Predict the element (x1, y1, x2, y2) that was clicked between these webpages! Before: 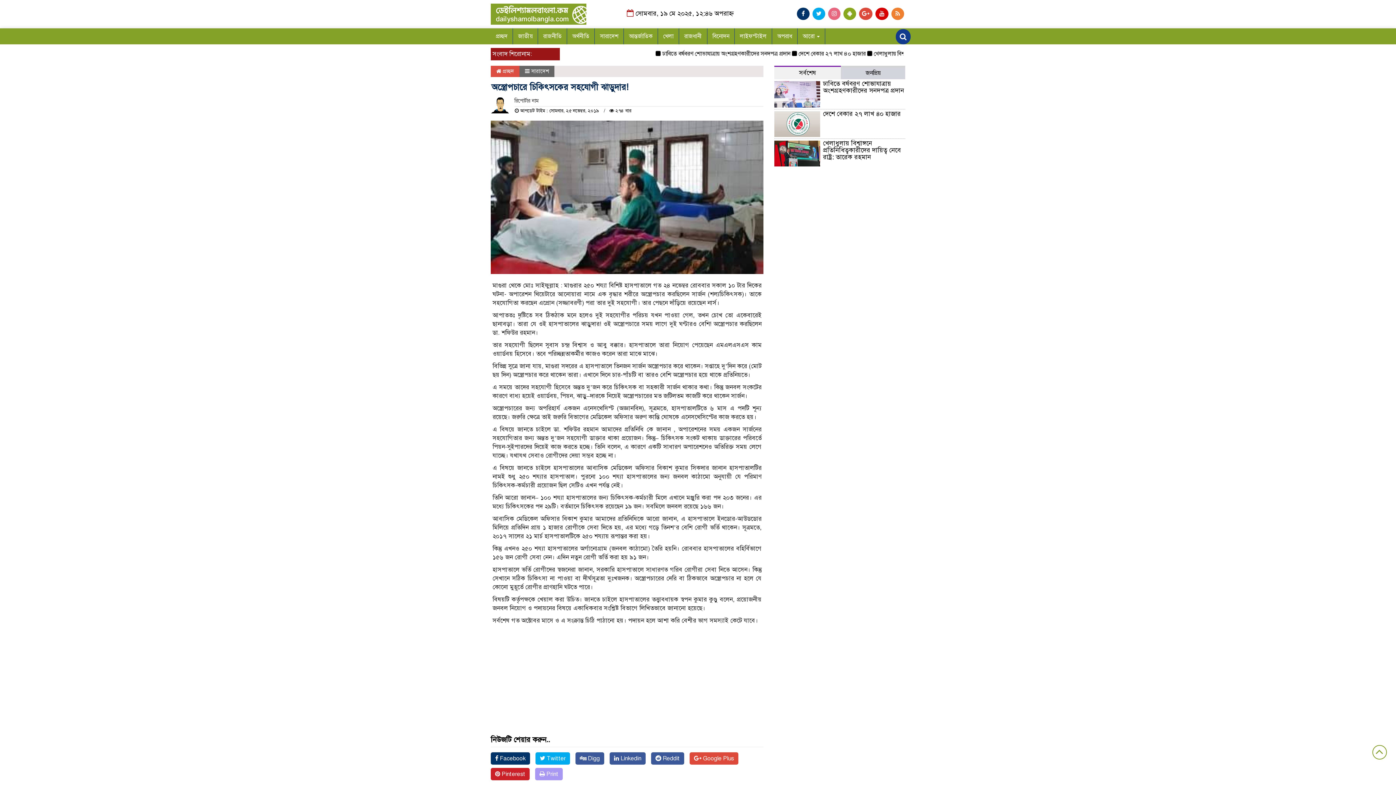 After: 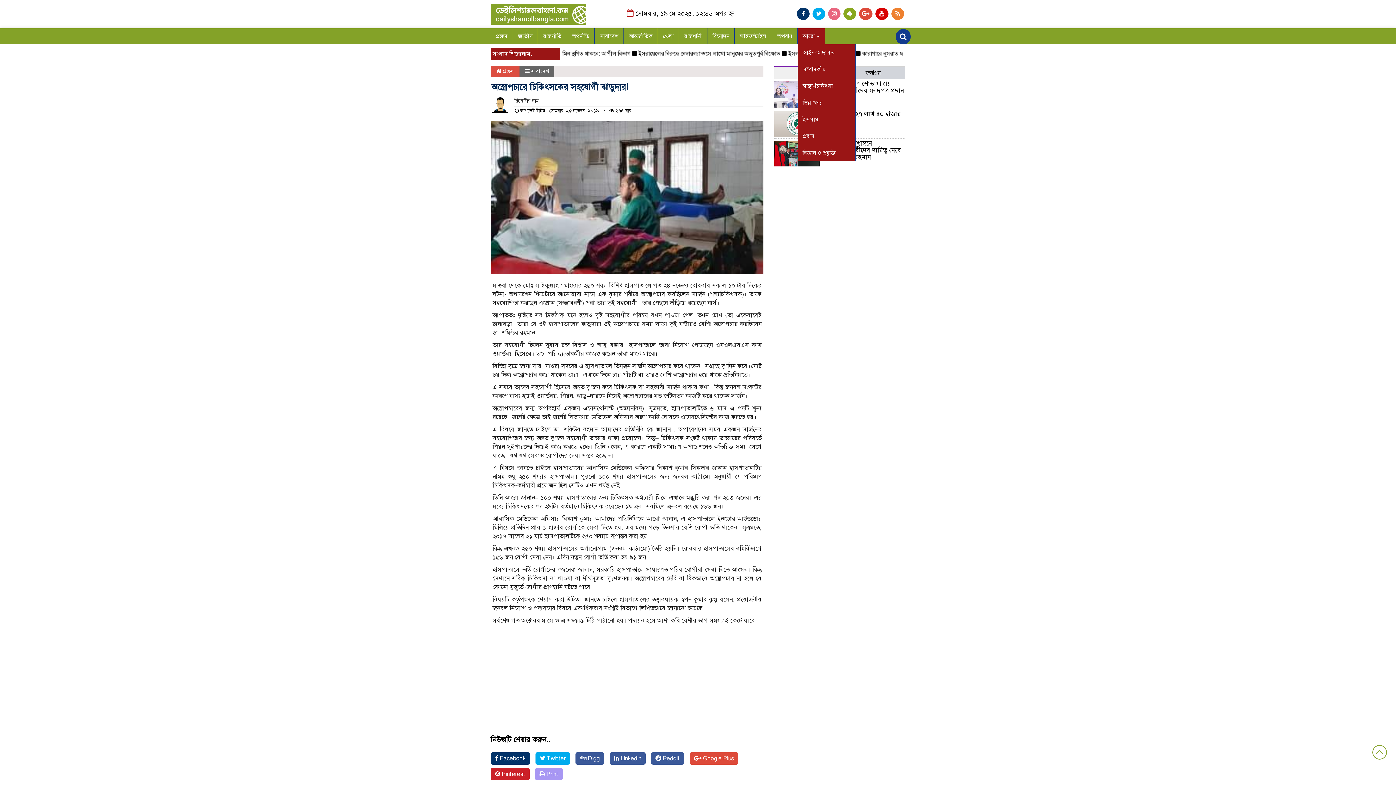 Action: label: আরো  bbox: (797, 28, 825, 44)